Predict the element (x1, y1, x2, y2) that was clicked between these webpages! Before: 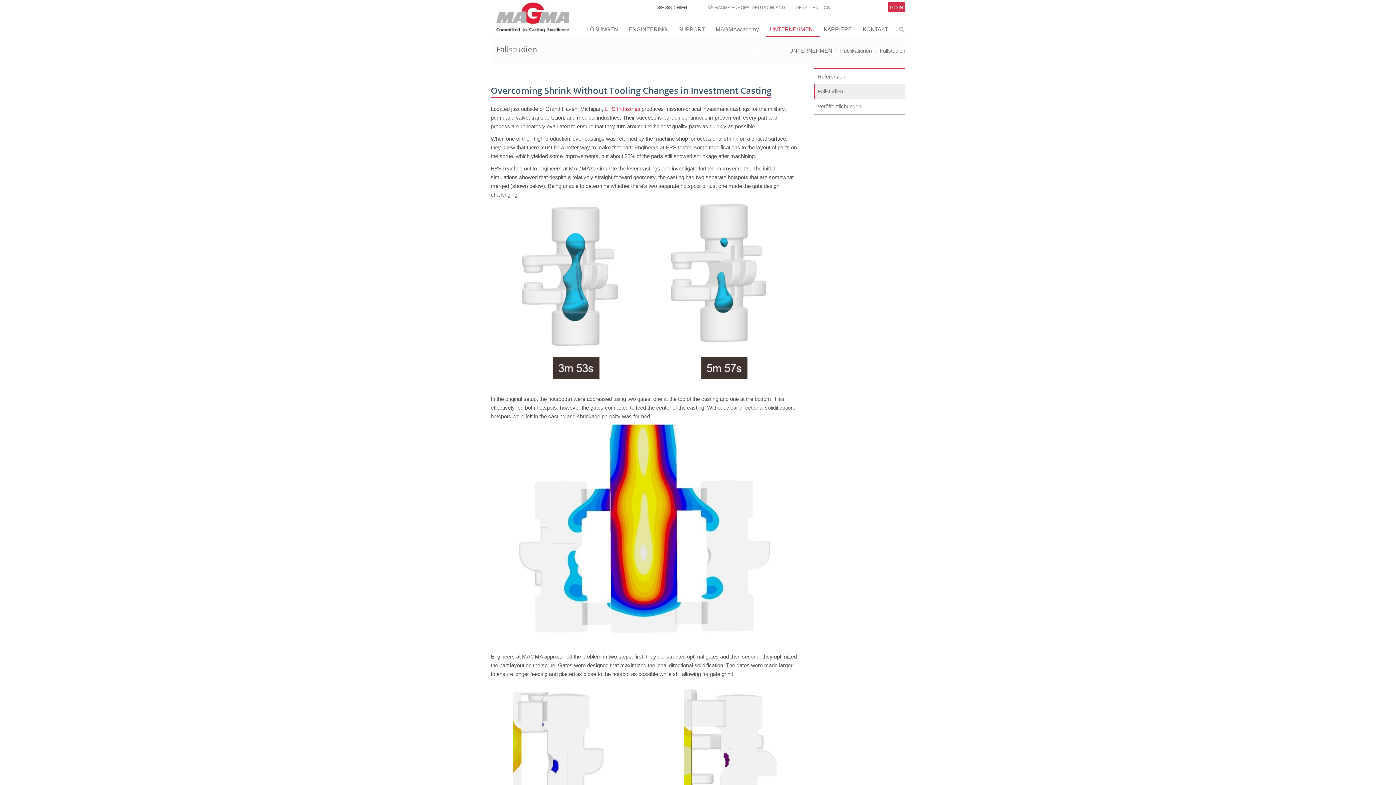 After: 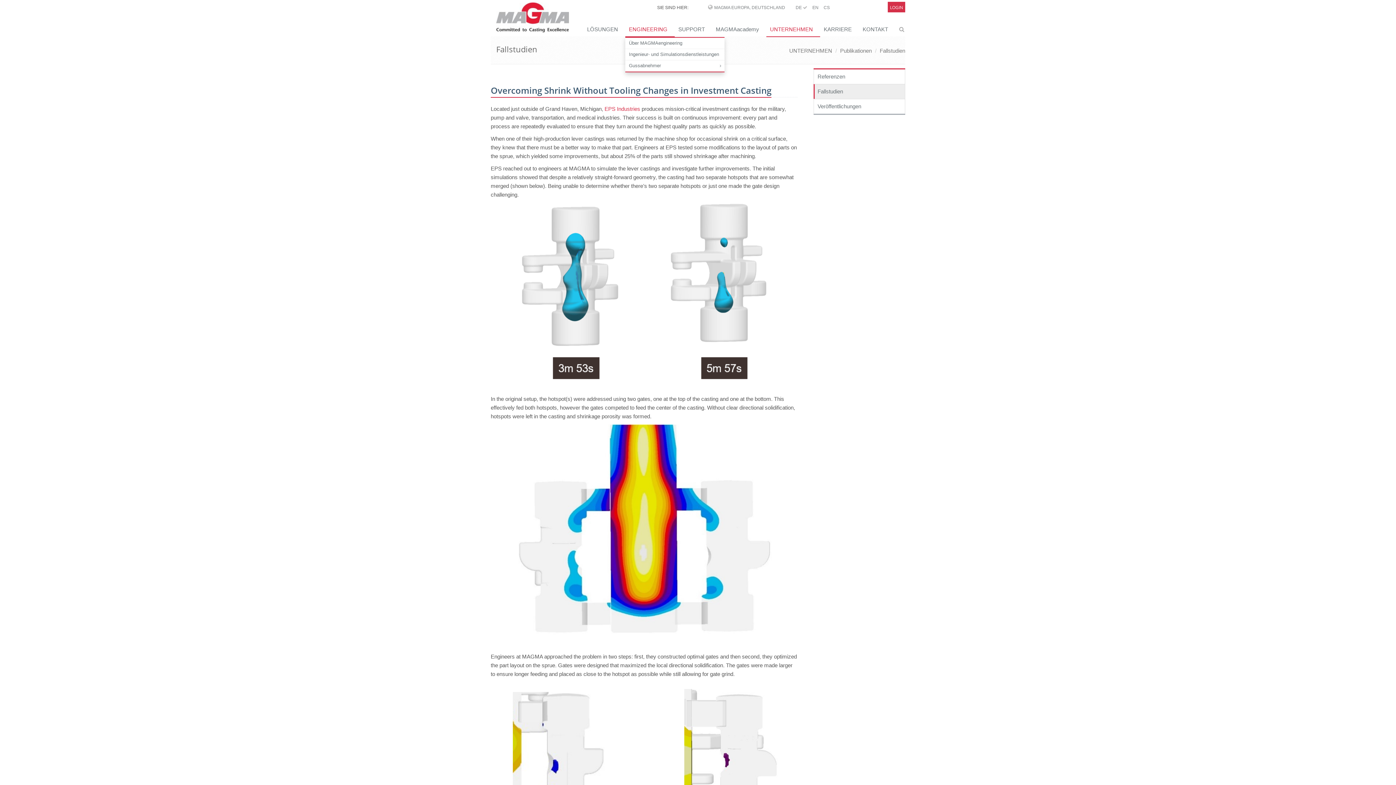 Action: bbox: (625, 22, 674, 37) label: ENGINEERING